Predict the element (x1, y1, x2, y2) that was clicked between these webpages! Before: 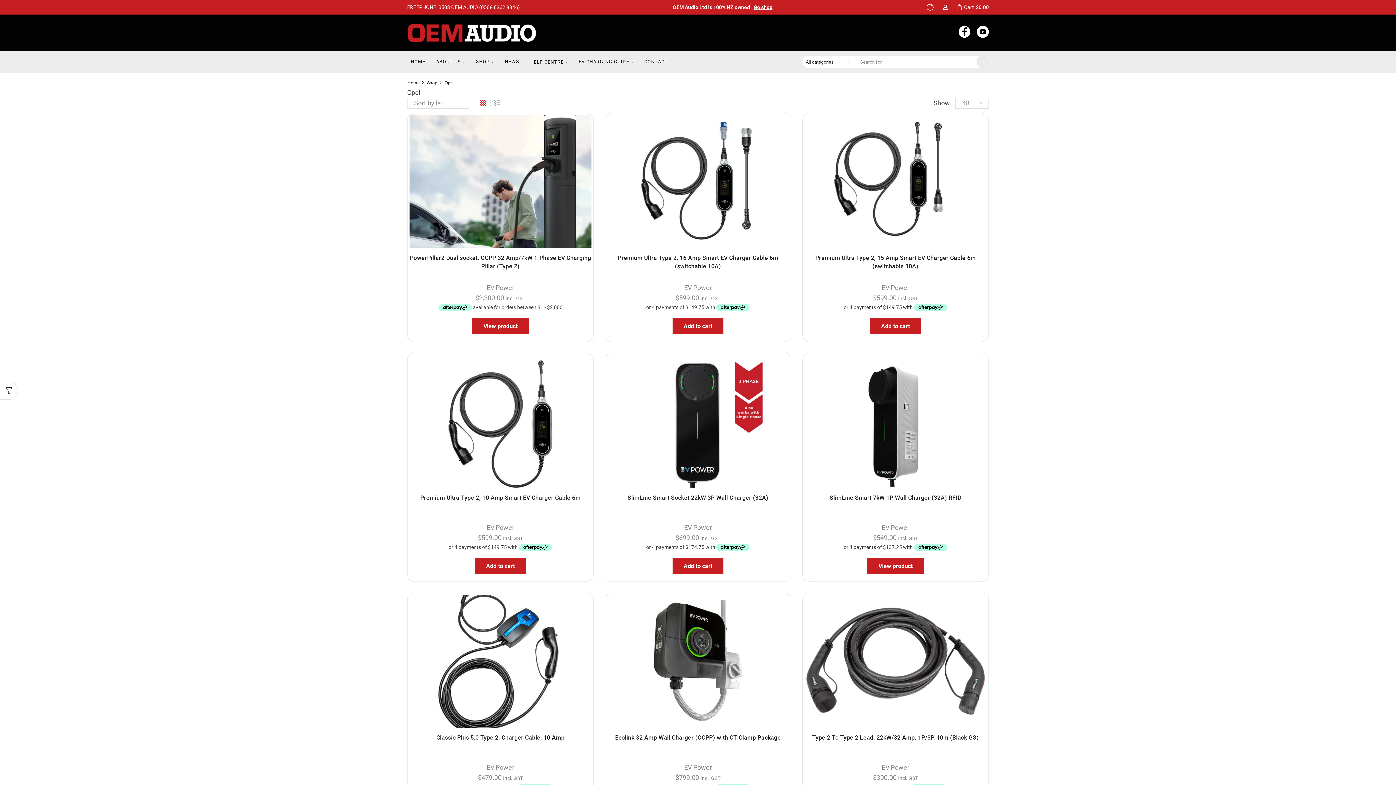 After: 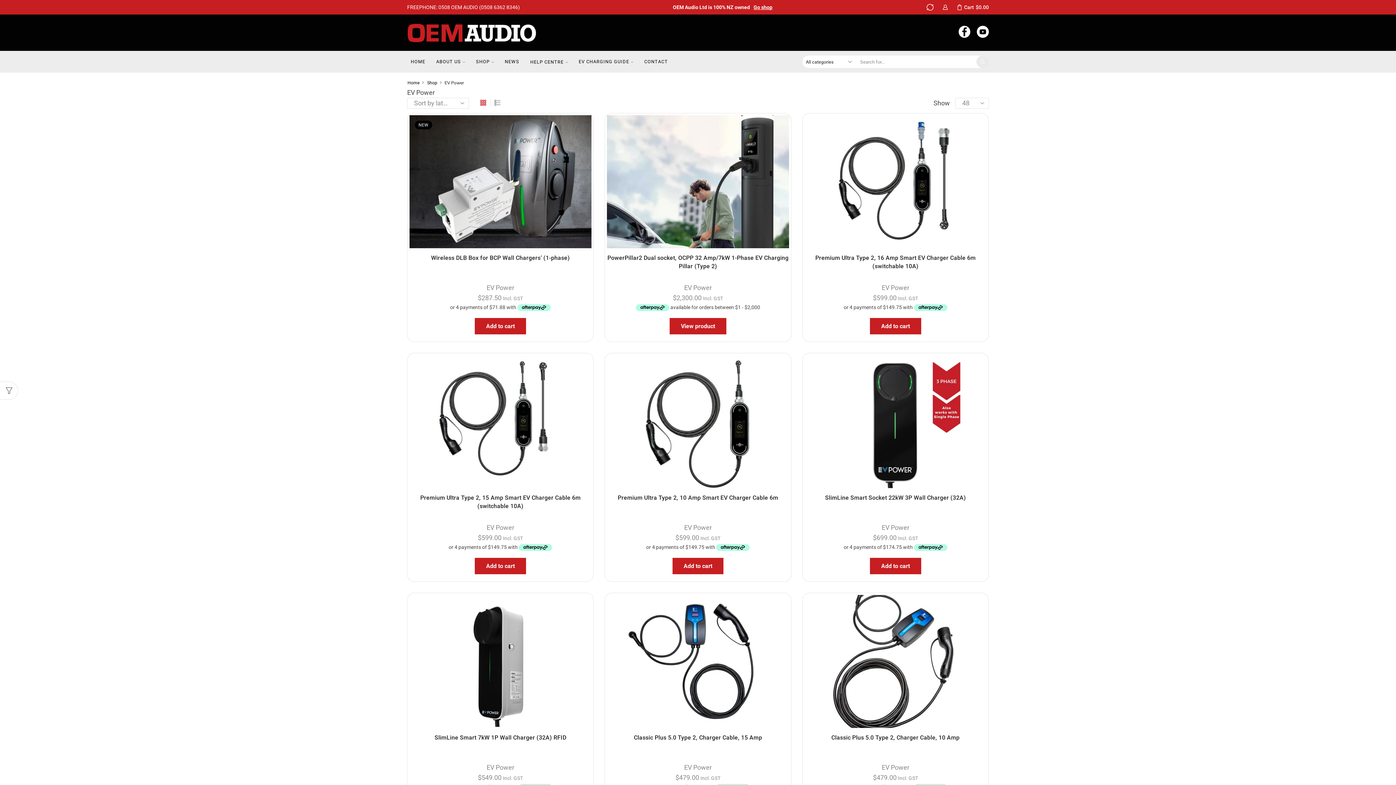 Action: label: EV Power bbox: (881, 284, 909, 291)